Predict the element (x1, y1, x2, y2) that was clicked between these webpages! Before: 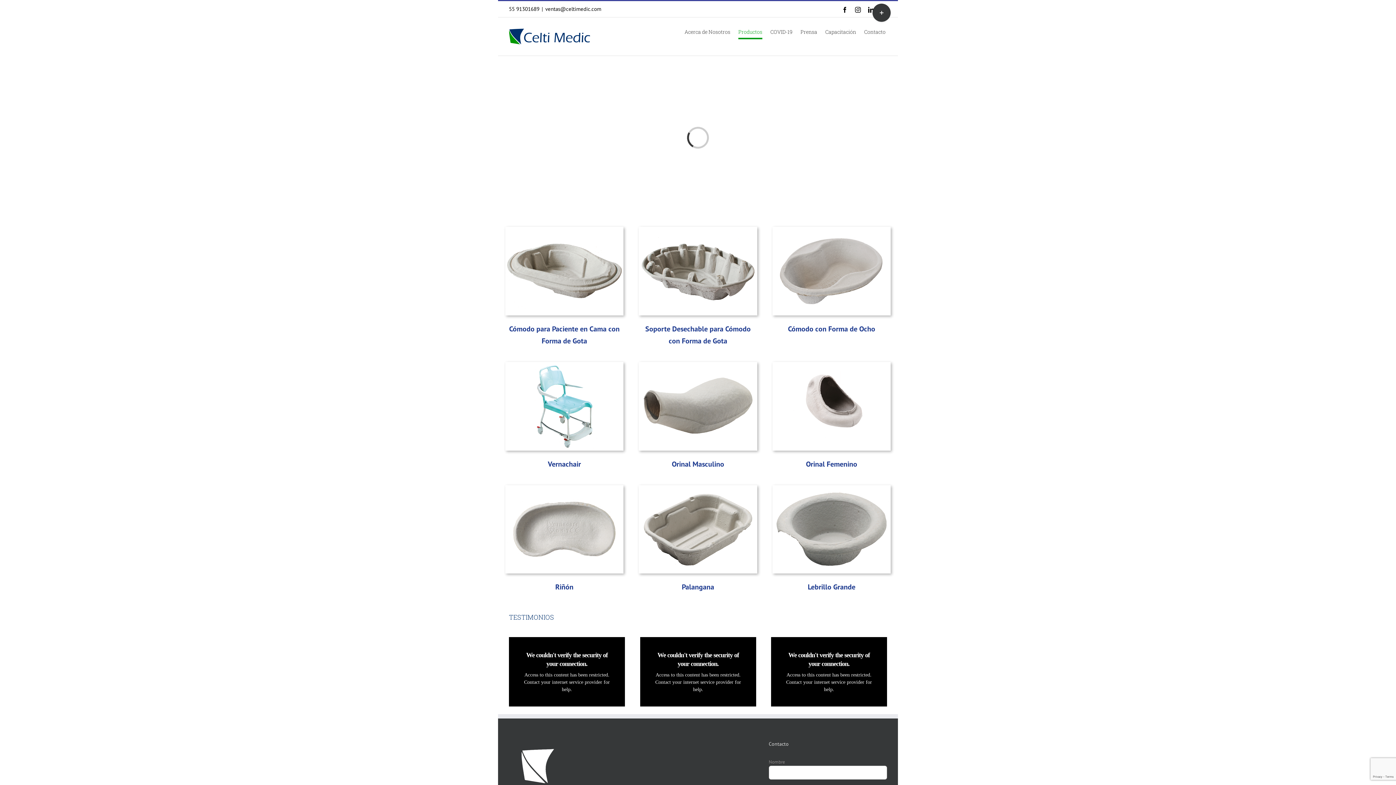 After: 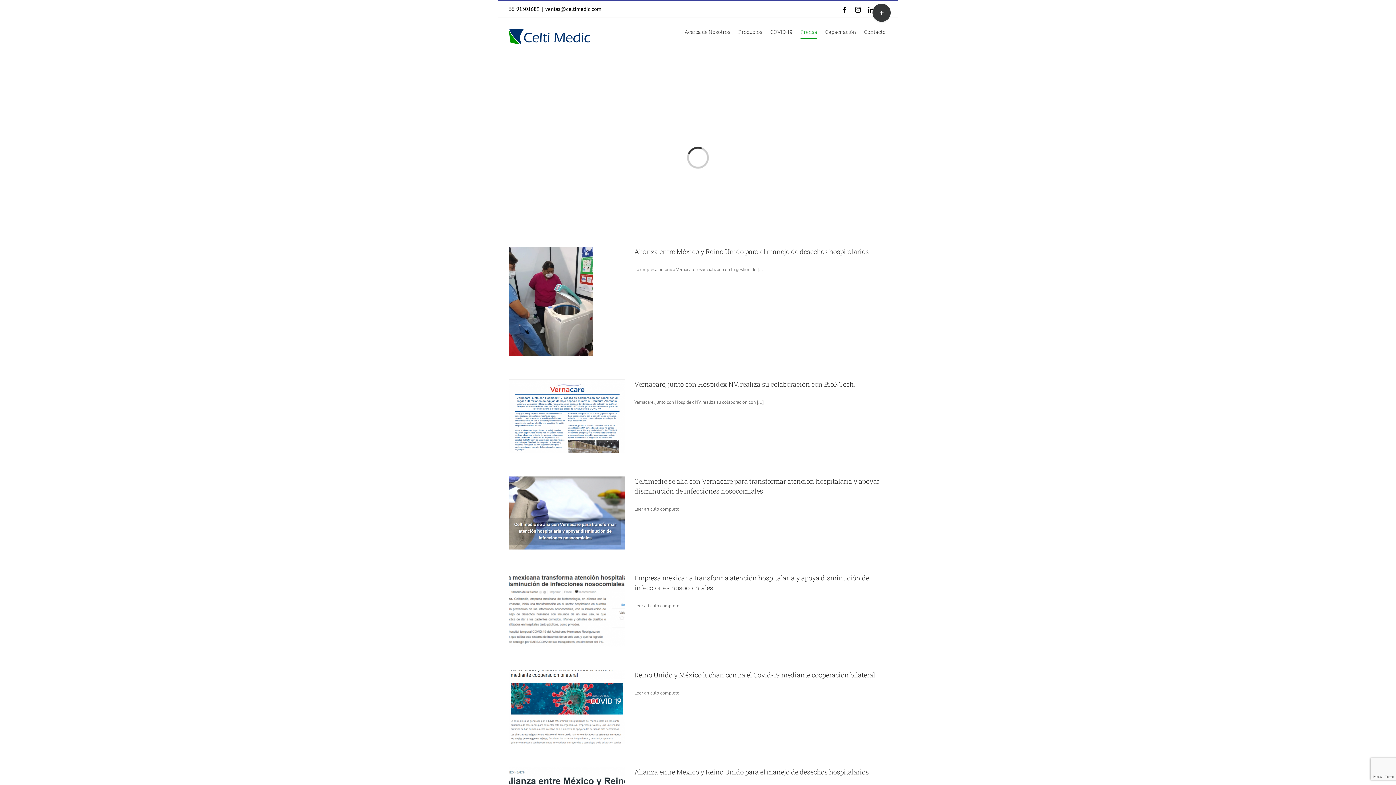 Action: bbox: (800, 17, 817, 46) label: Prensa